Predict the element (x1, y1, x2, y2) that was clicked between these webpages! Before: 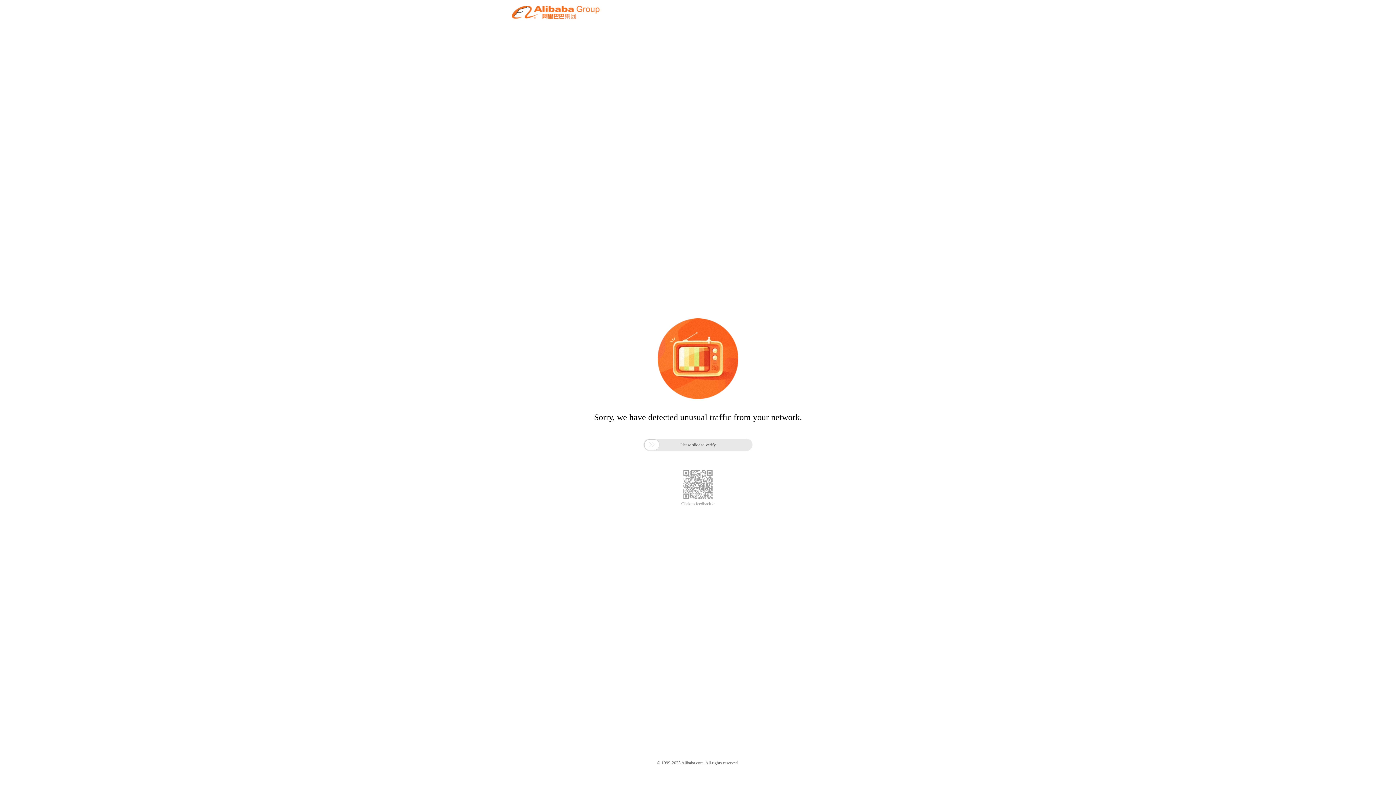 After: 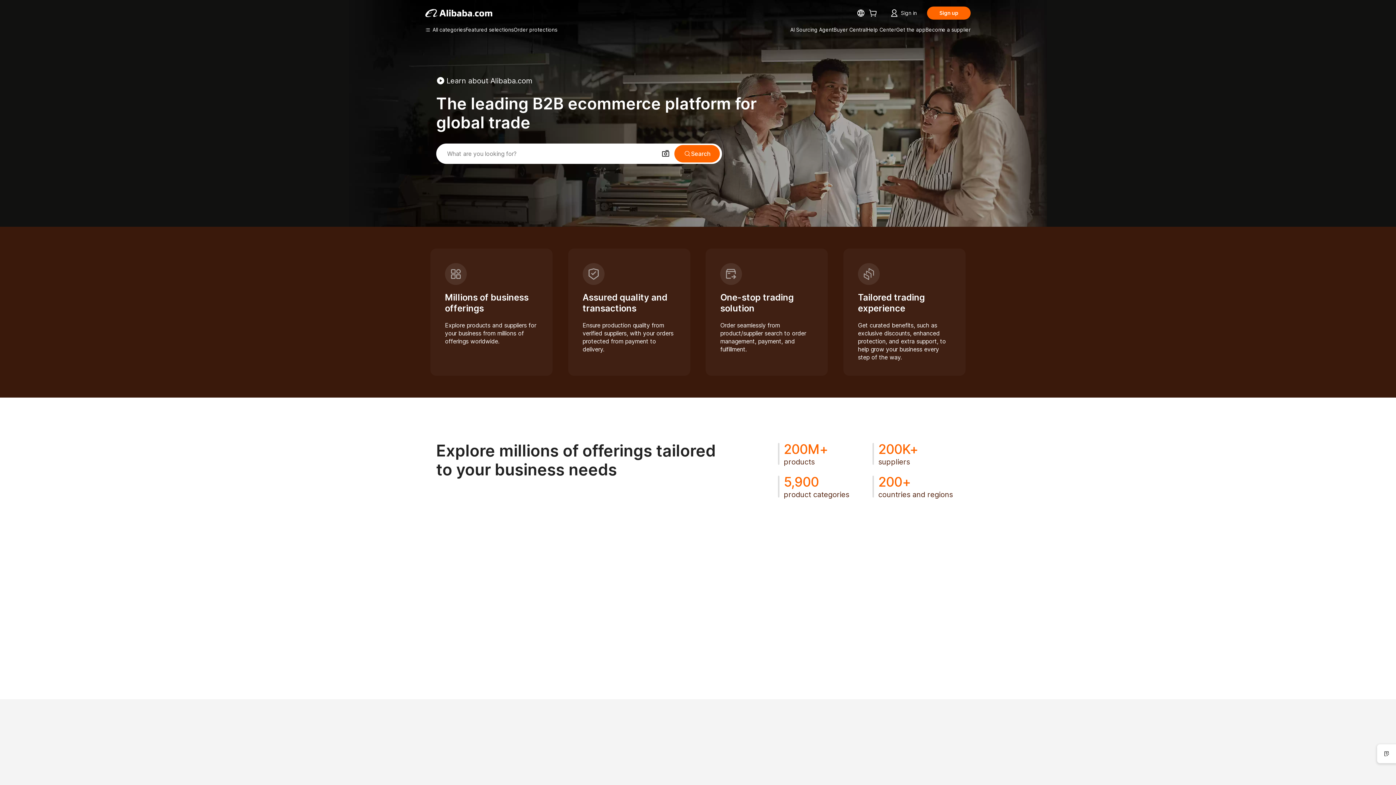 Action: bbox: (512, 12, 599, 21)